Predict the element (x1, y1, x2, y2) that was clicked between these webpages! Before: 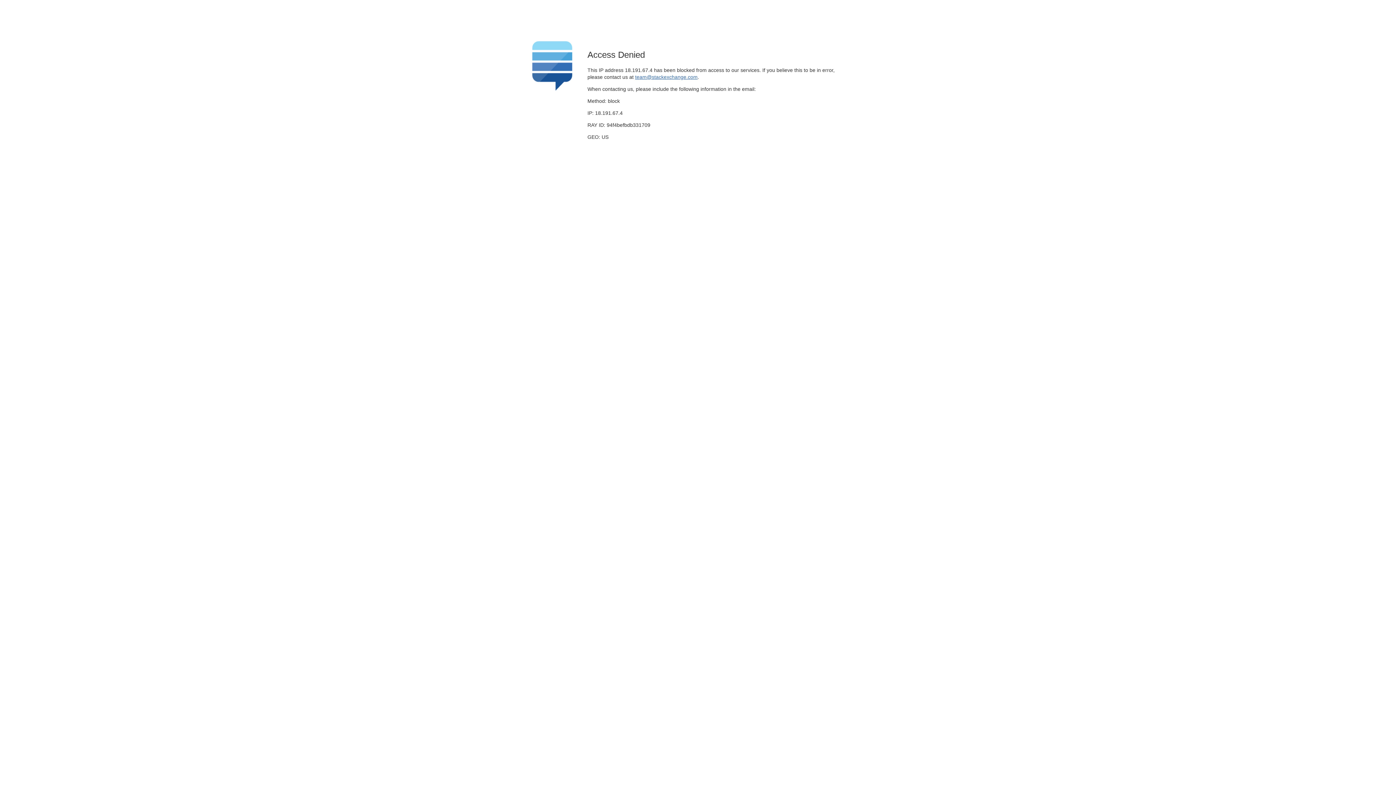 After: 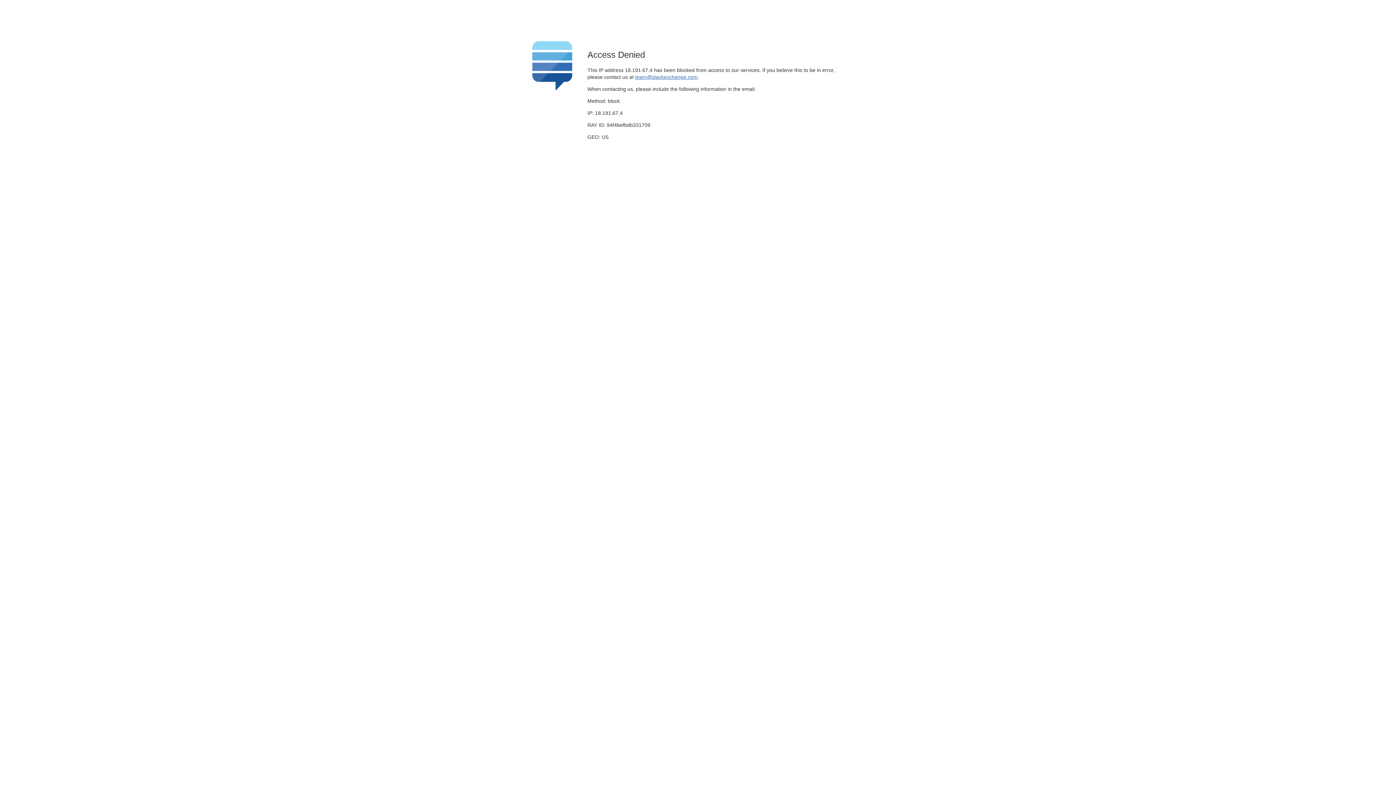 Action: label: team@stackexchange.com bbox: (635, 74, 697, 79)